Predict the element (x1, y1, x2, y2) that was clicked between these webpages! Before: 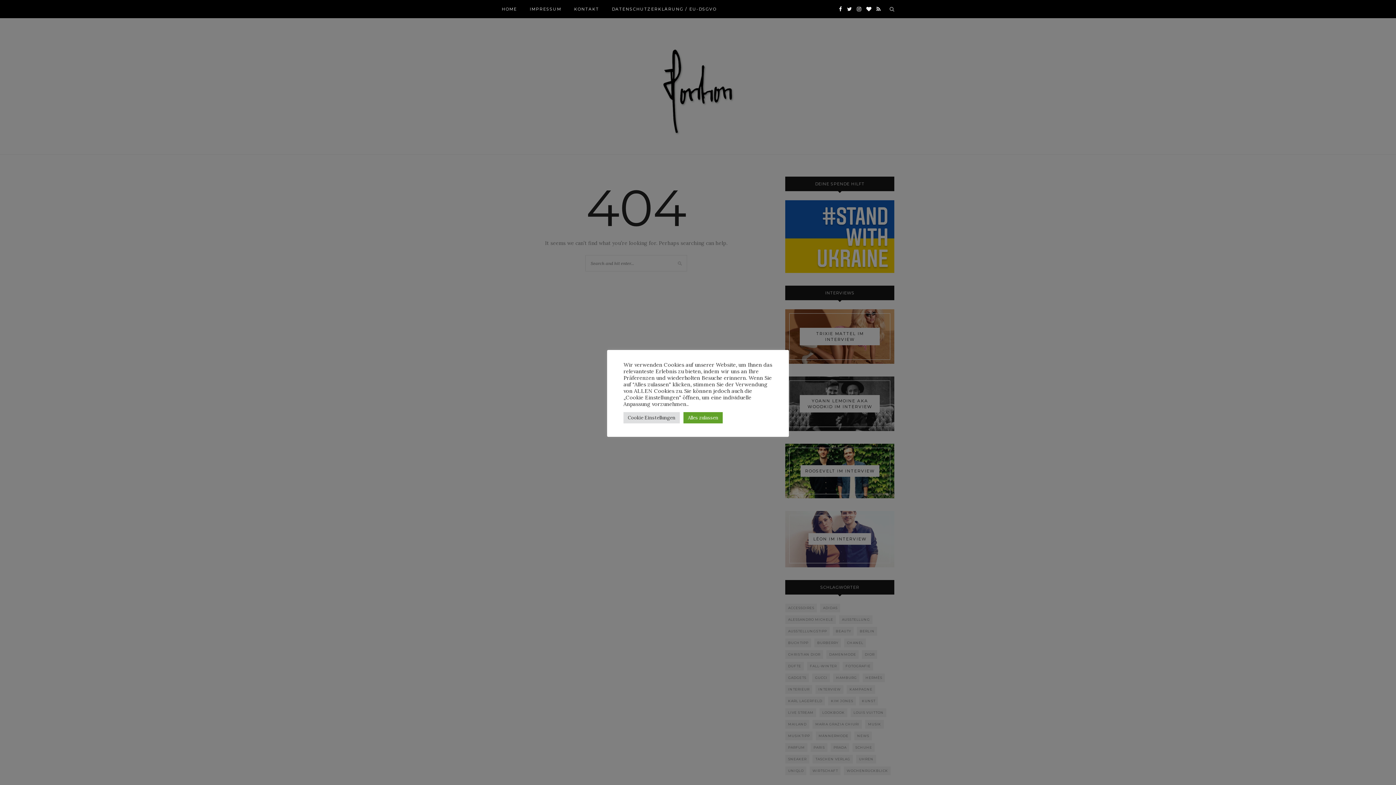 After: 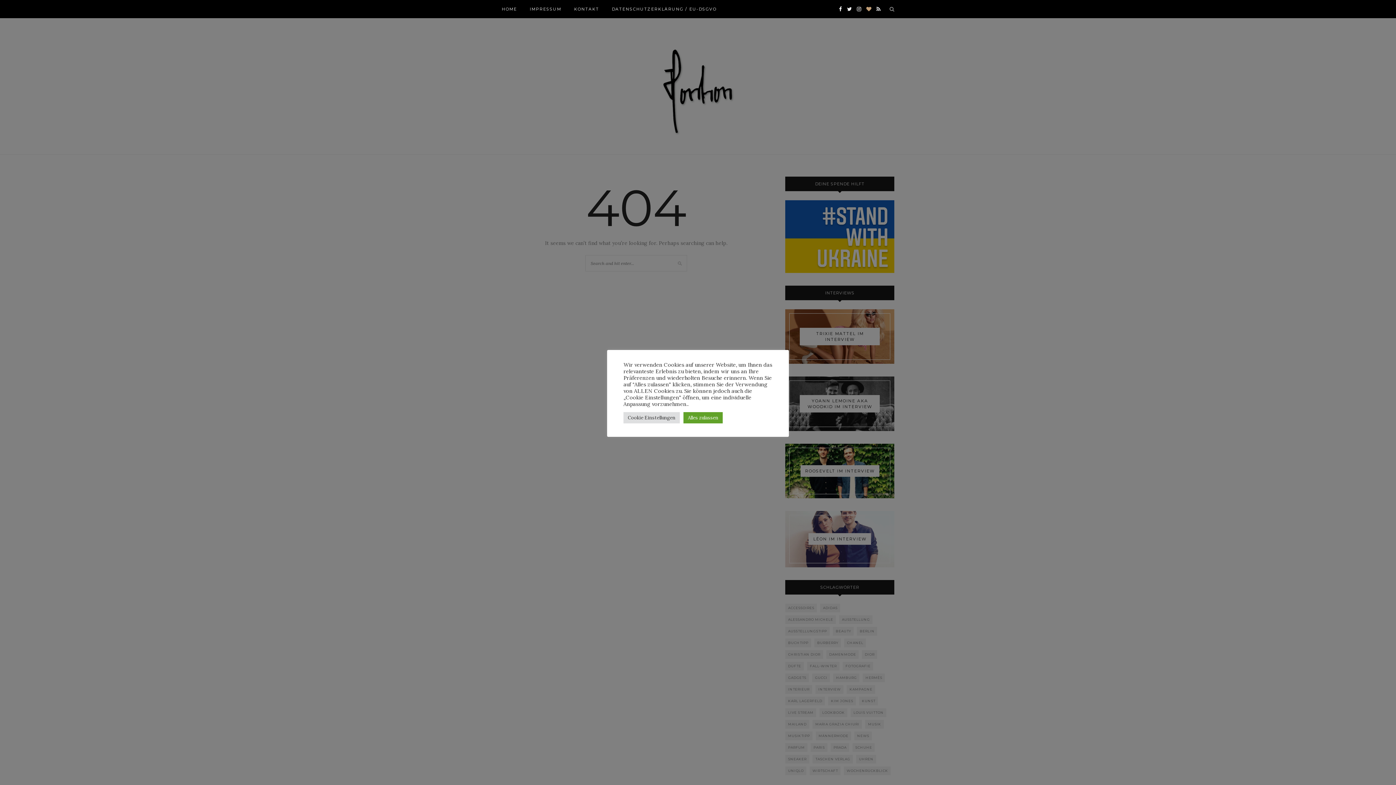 Action: bbox: (866, 0, 871, 18)